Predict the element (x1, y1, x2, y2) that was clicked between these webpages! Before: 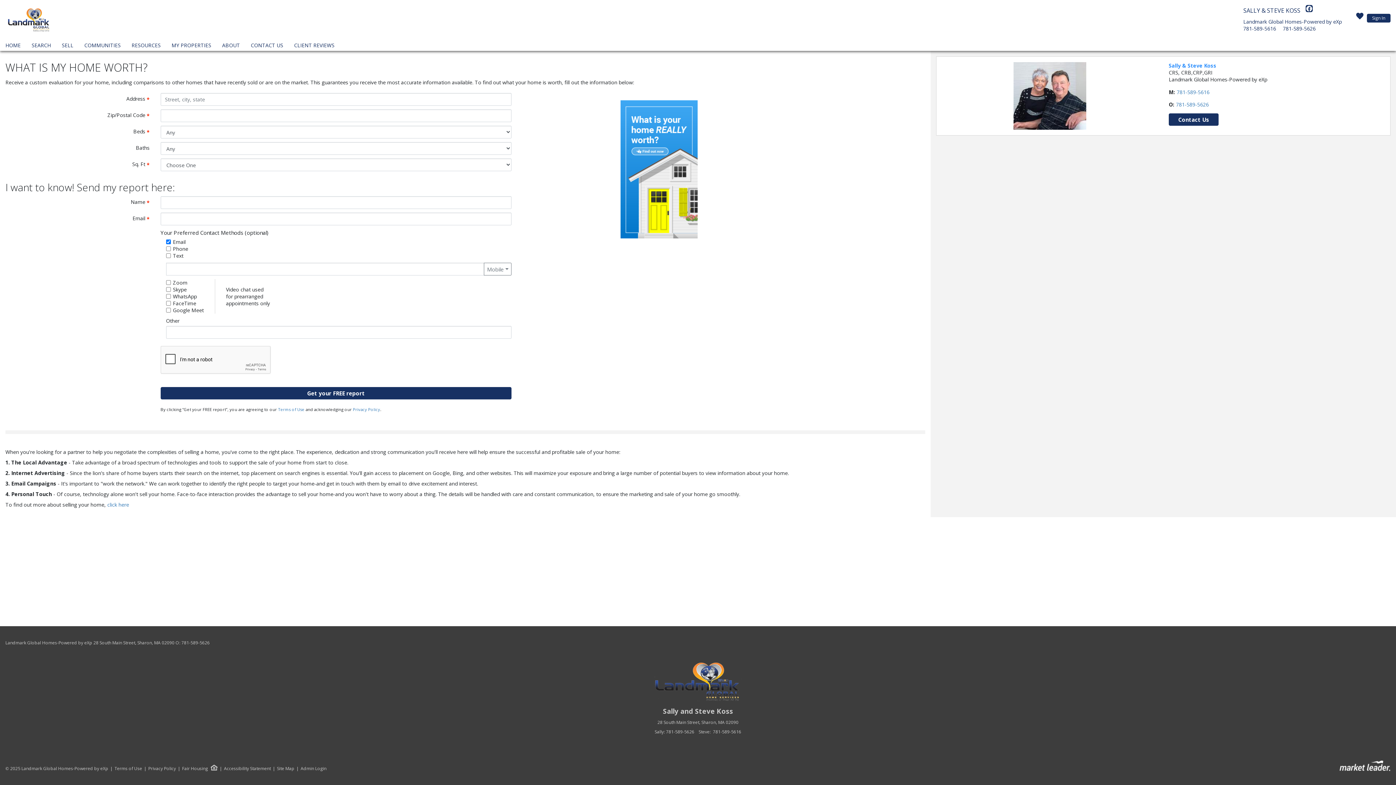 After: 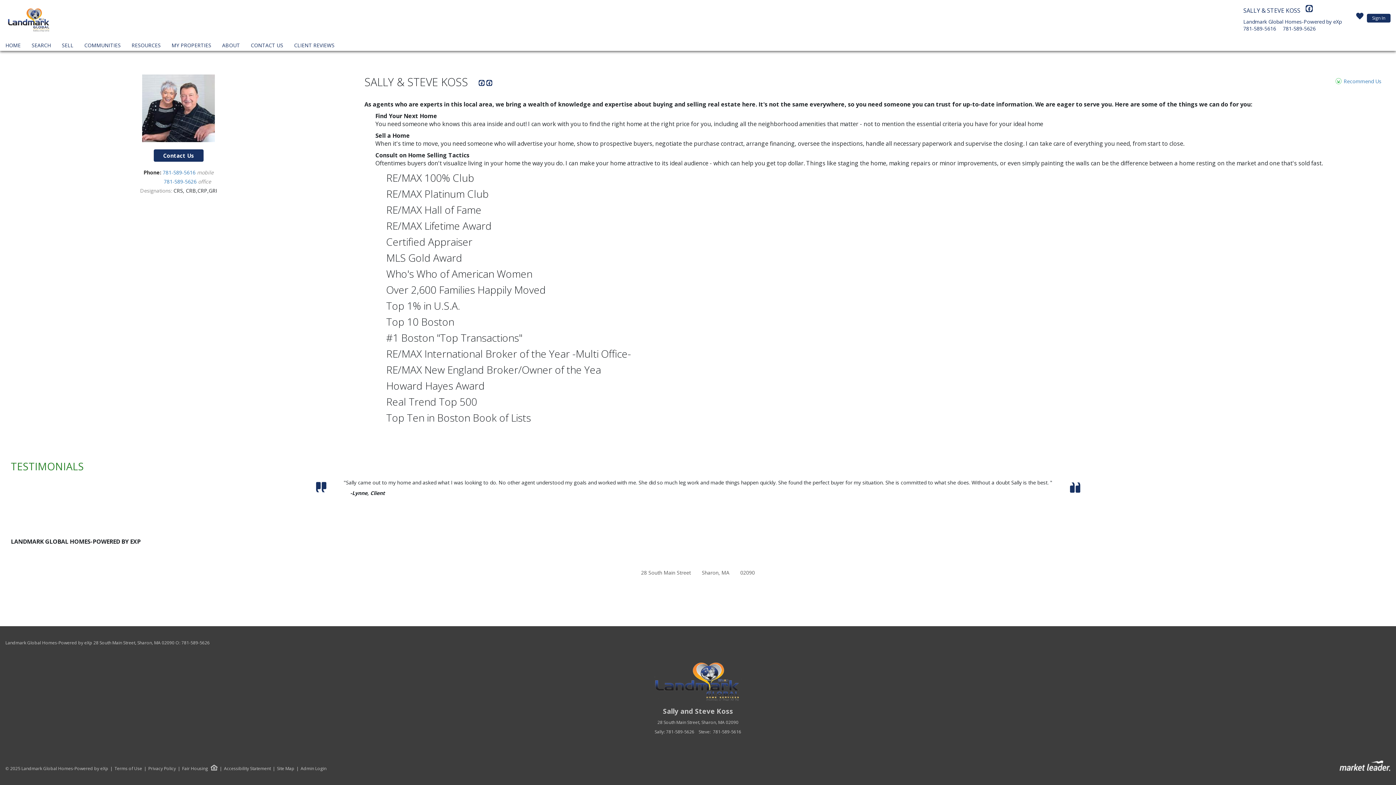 Action: bbox: (220, 40, 241, 50) label: ABOUT